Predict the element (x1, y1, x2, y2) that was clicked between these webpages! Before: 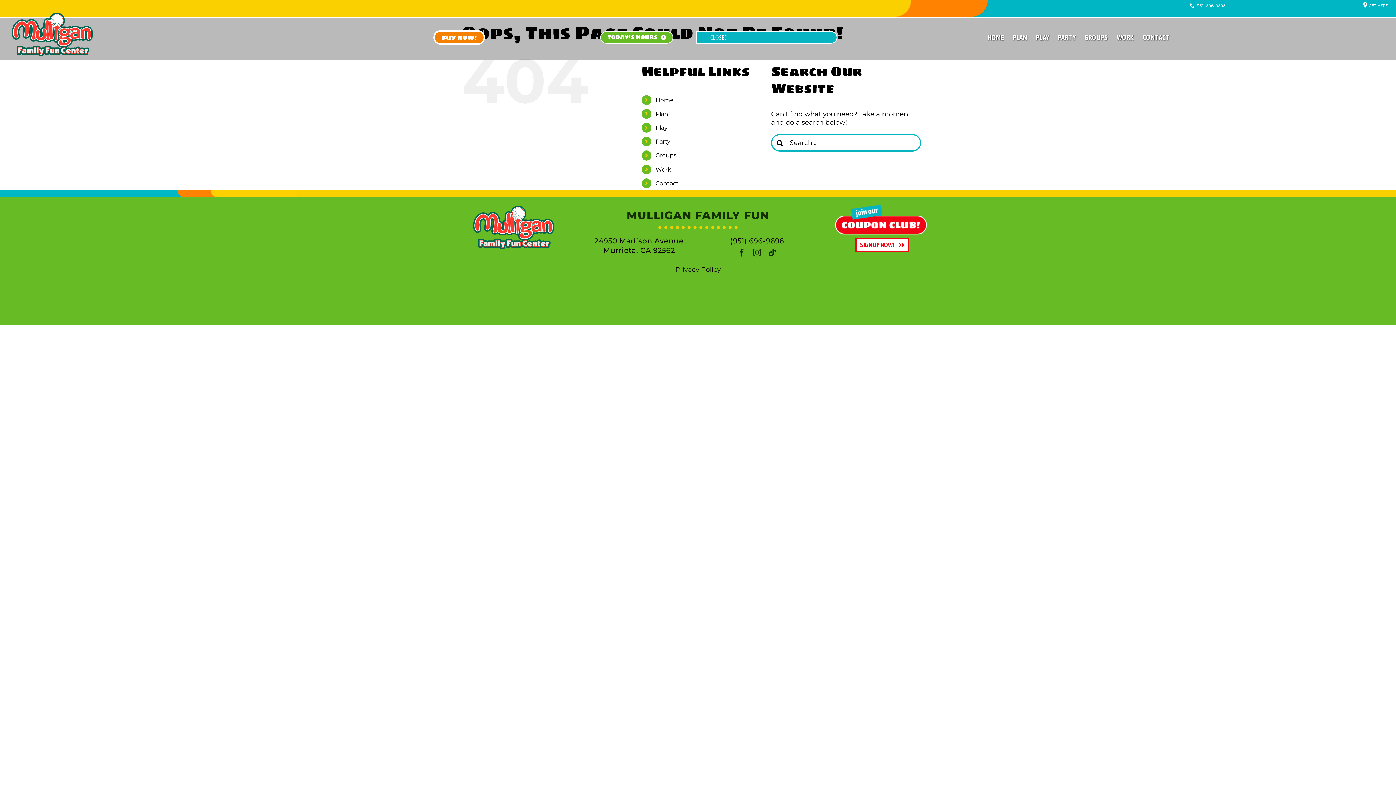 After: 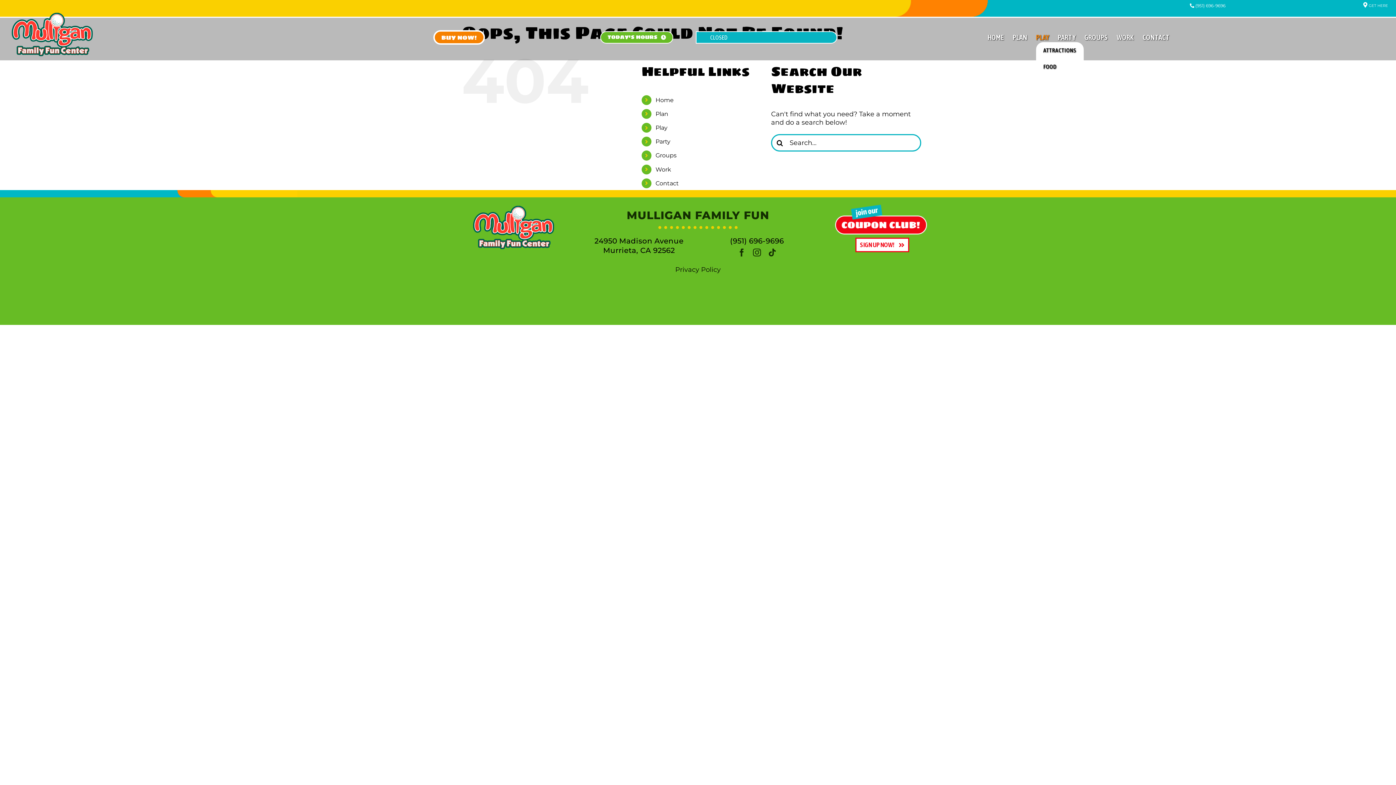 Action: label: PLAY bbox: (1036, 32, 1049, 42)